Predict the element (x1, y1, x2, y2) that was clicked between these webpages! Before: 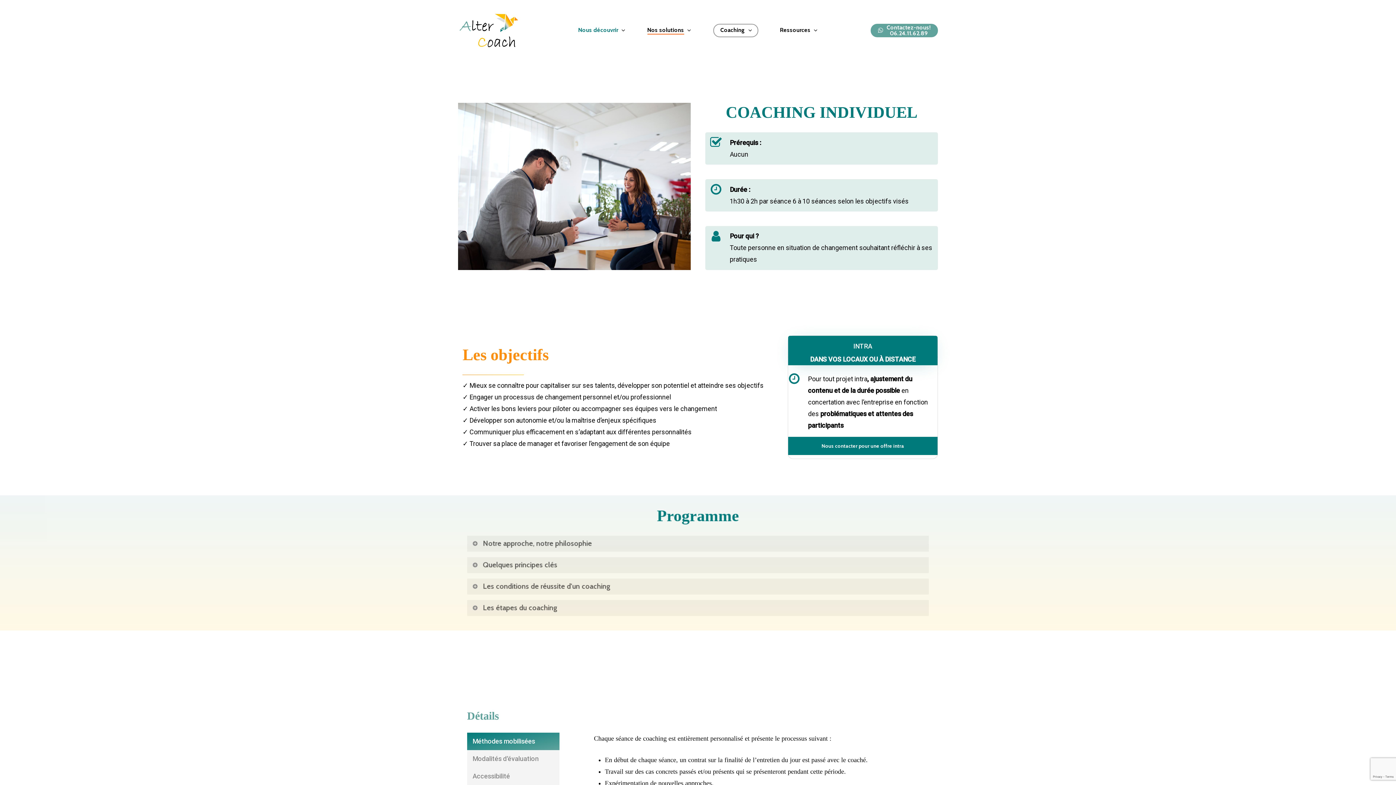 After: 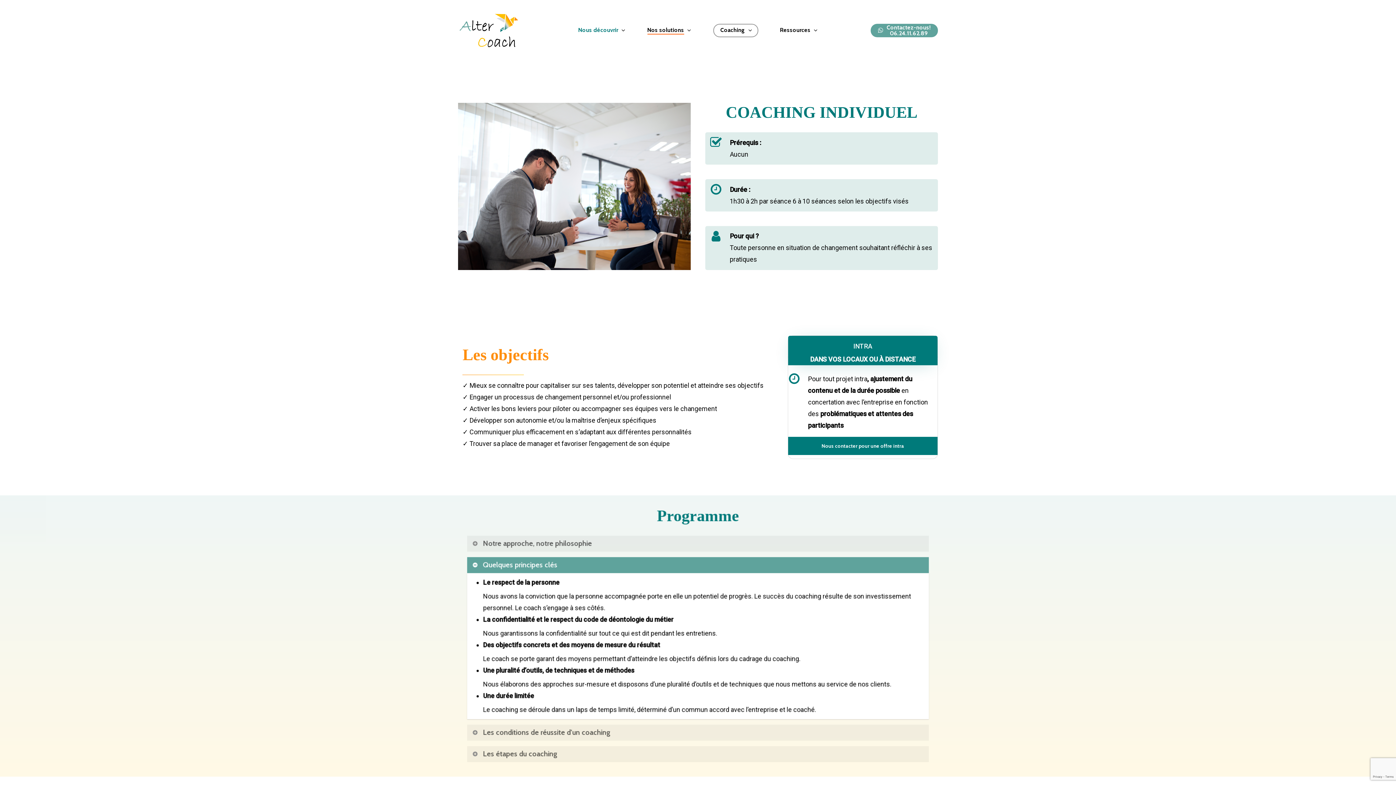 Action: bbox: (467, 557, 929, 573) label: Quelques principes clés